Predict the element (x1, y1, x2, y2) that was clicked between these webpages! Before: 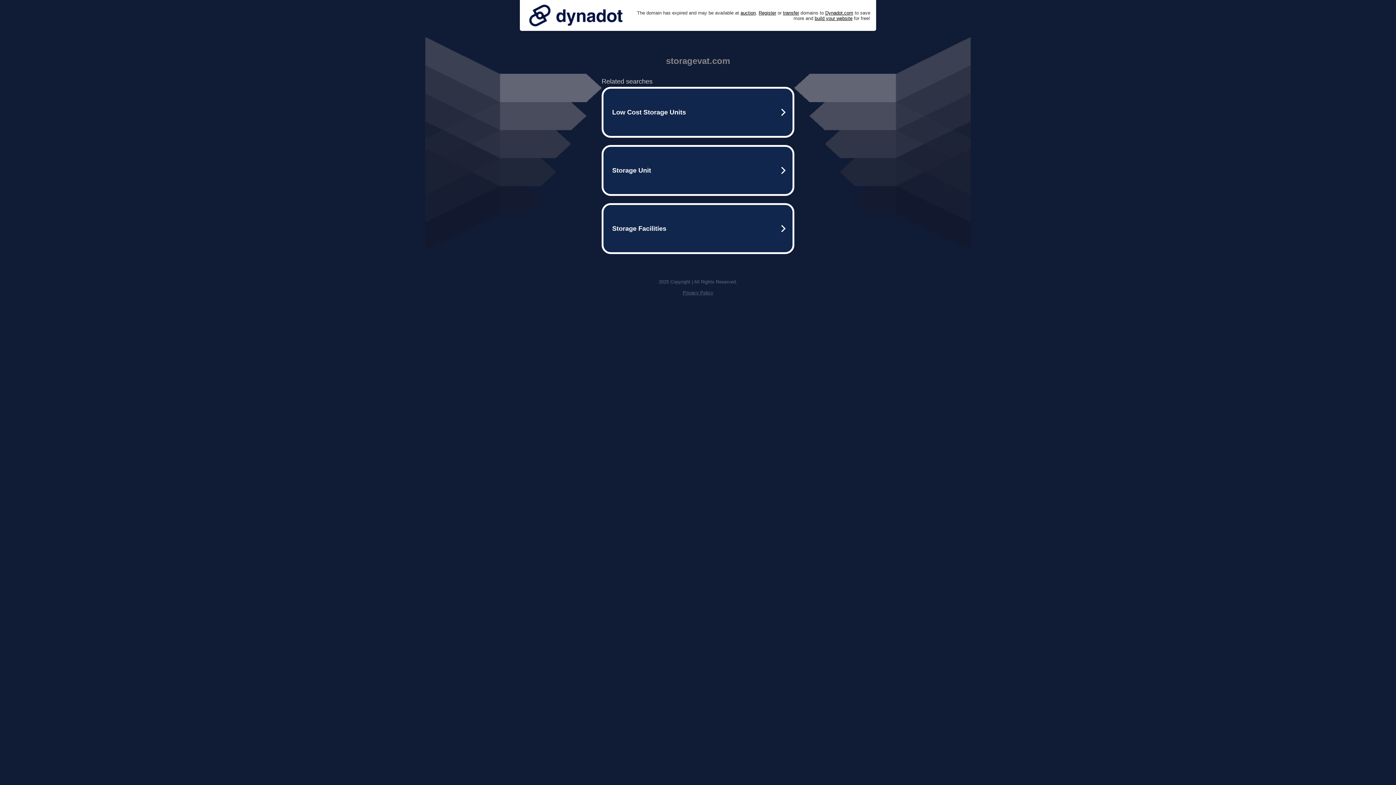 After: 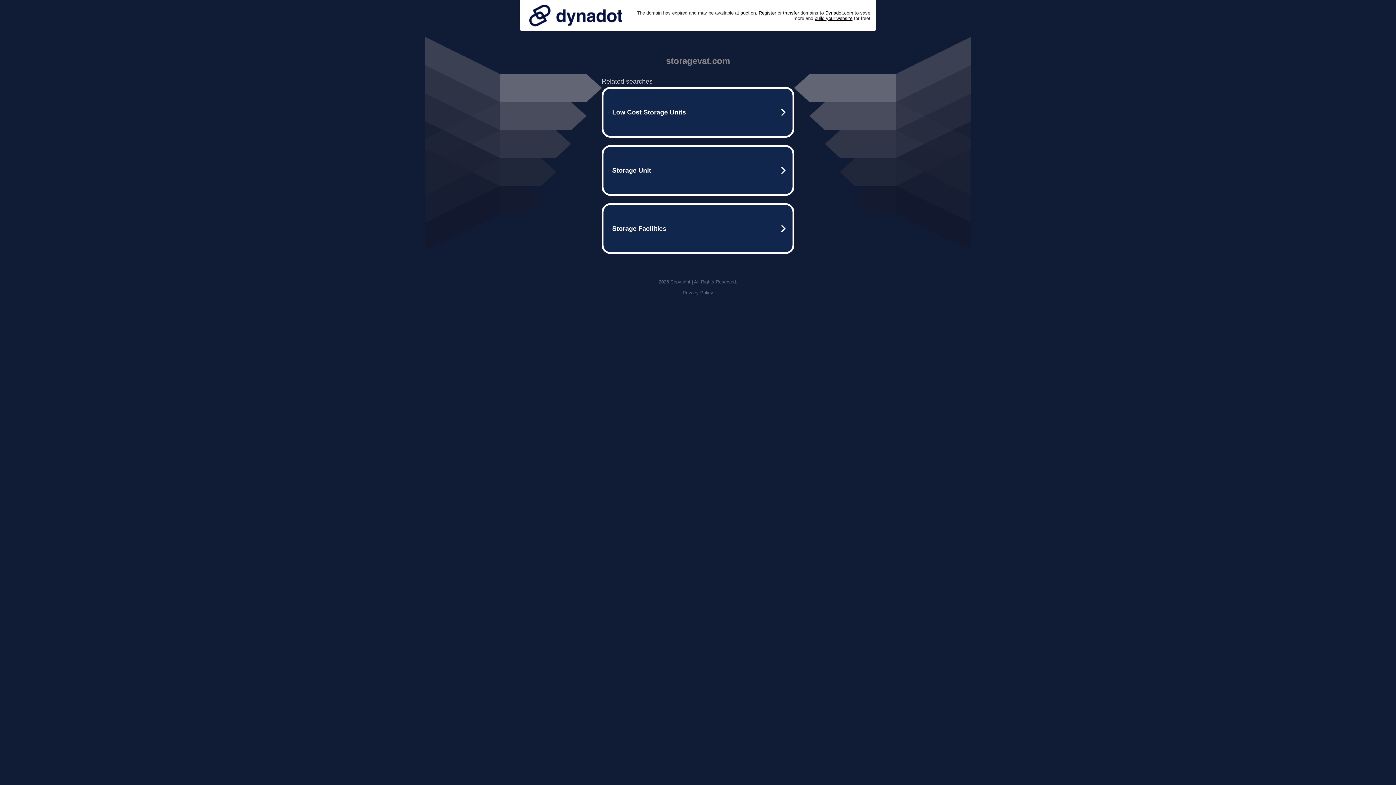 Action: bbox: (682, 290, 713, 295) label: Privacy Policy